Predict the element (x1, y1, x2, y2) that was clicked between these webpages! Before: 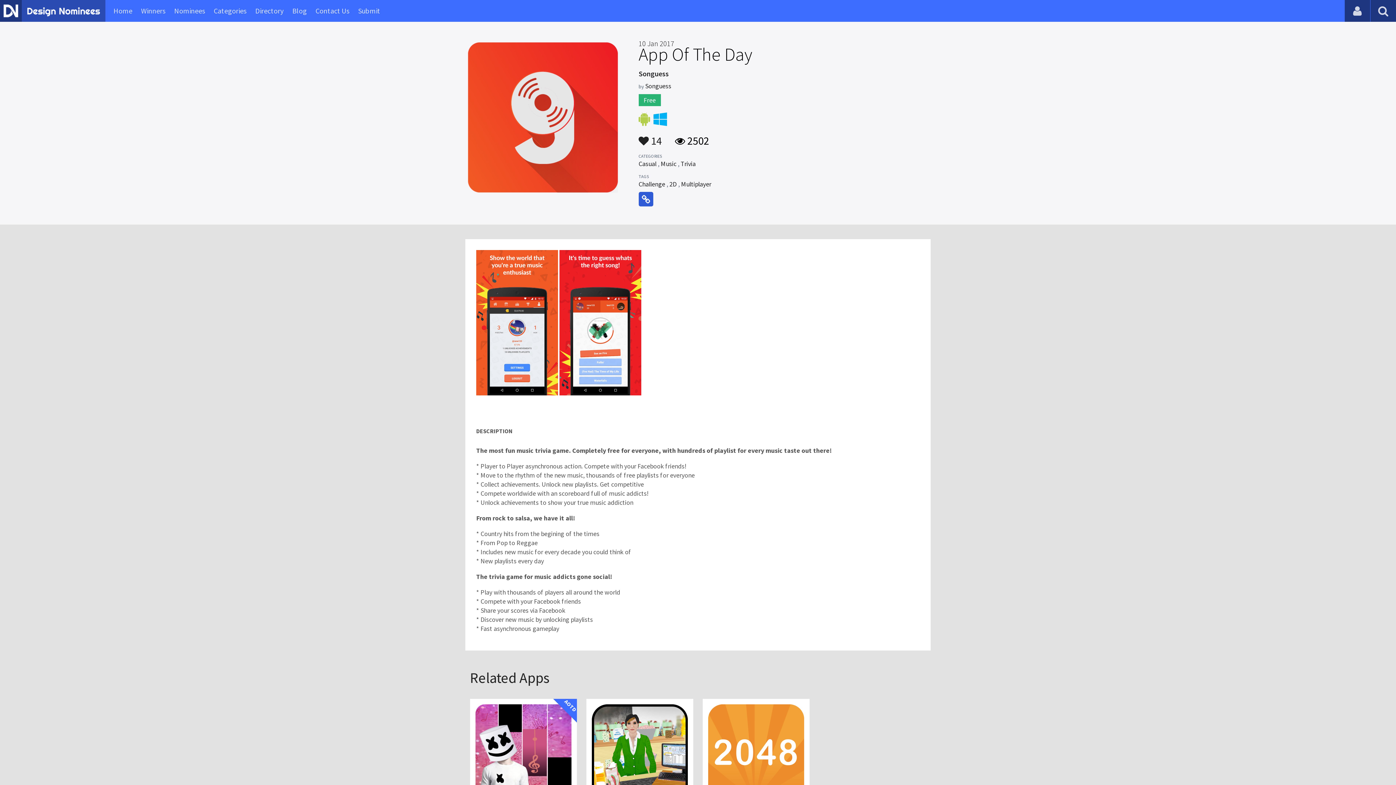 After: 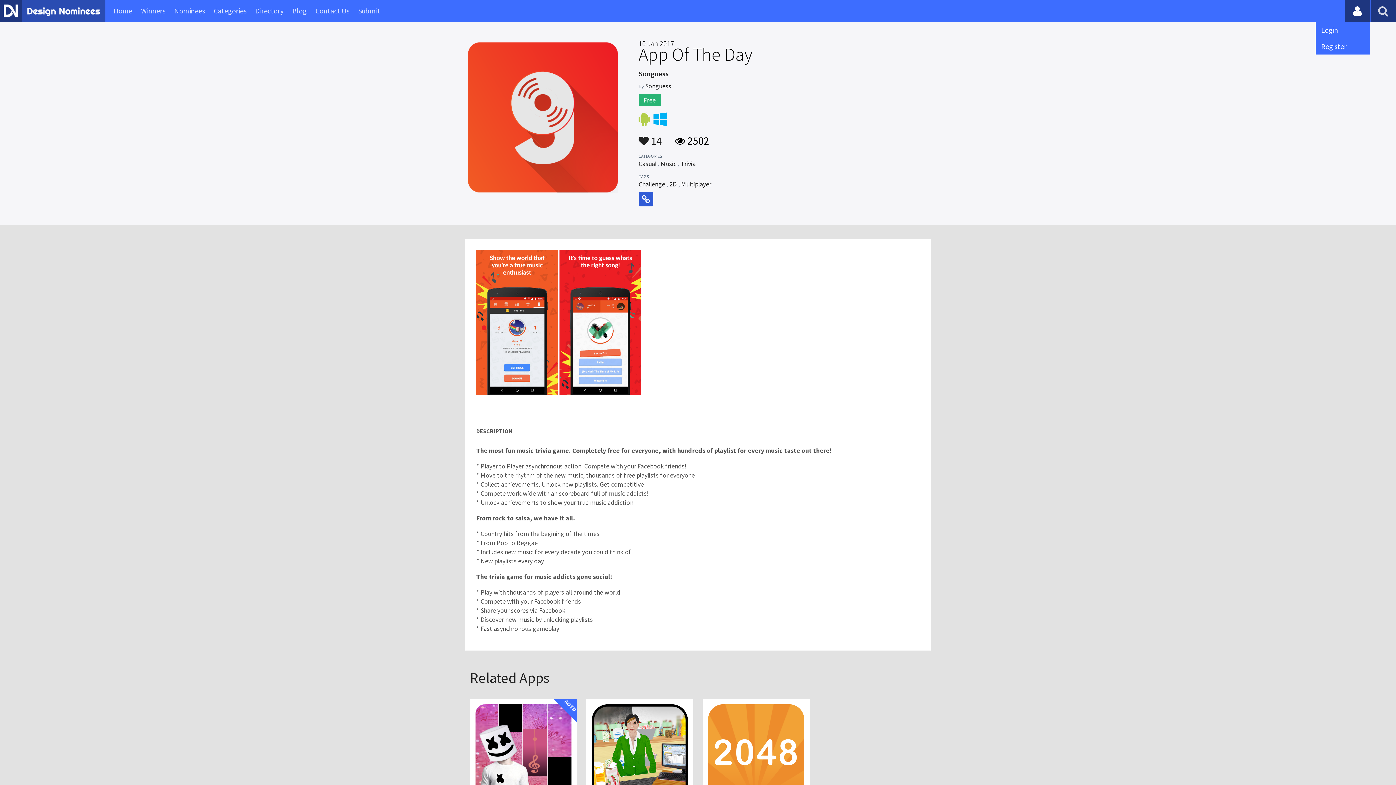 Action: bbox: (1345, 0, 1370, 21)